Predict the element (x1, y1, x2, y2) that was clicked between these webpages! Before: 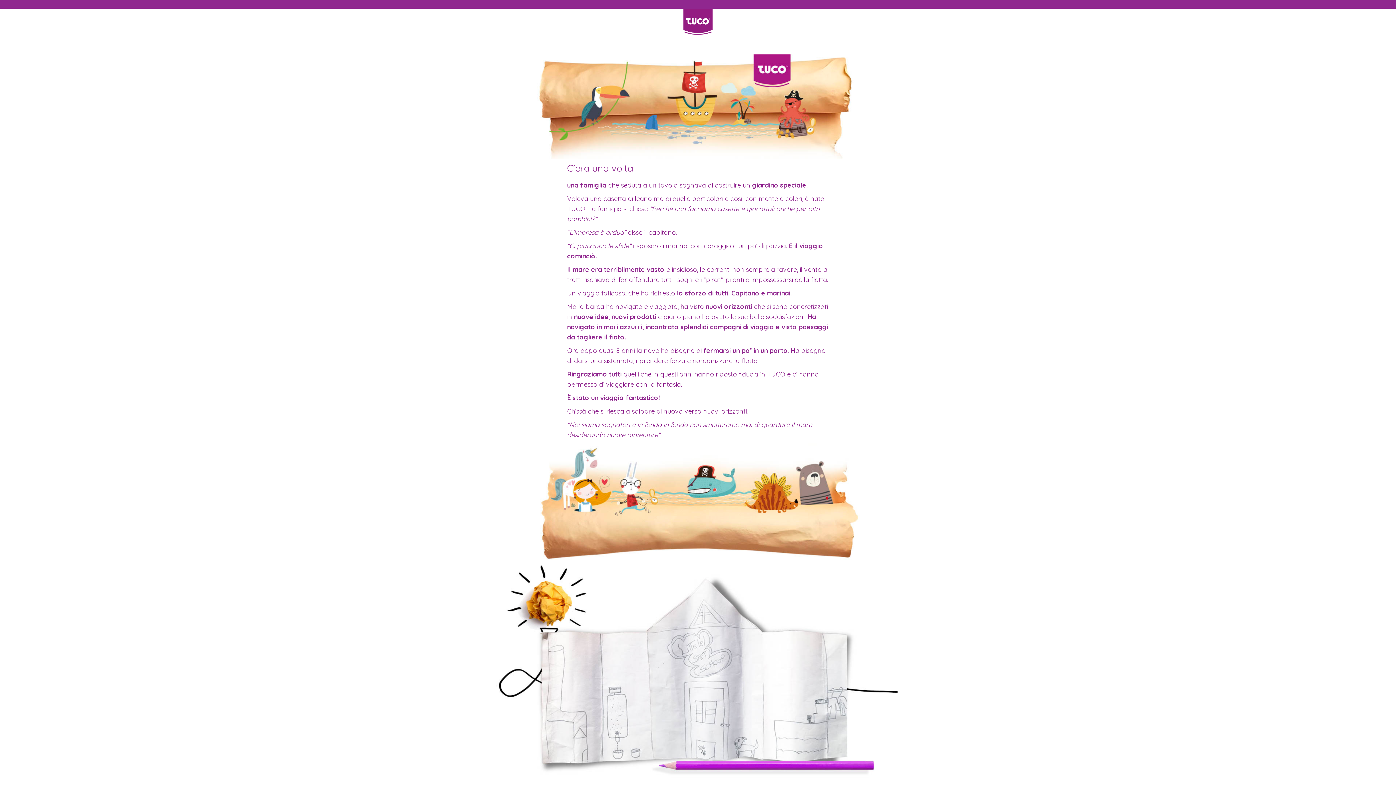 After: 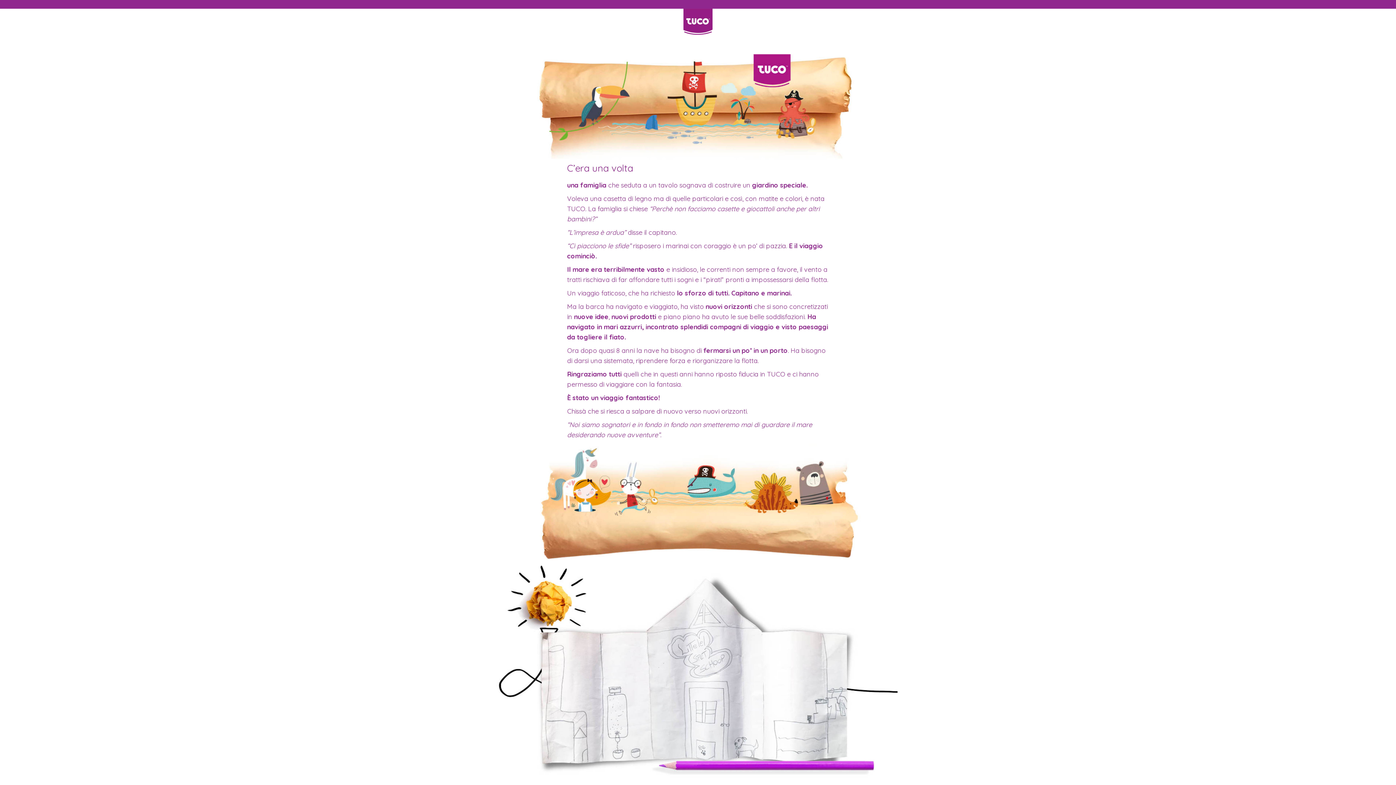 Action: bbox: (683, 32, 712, 41)